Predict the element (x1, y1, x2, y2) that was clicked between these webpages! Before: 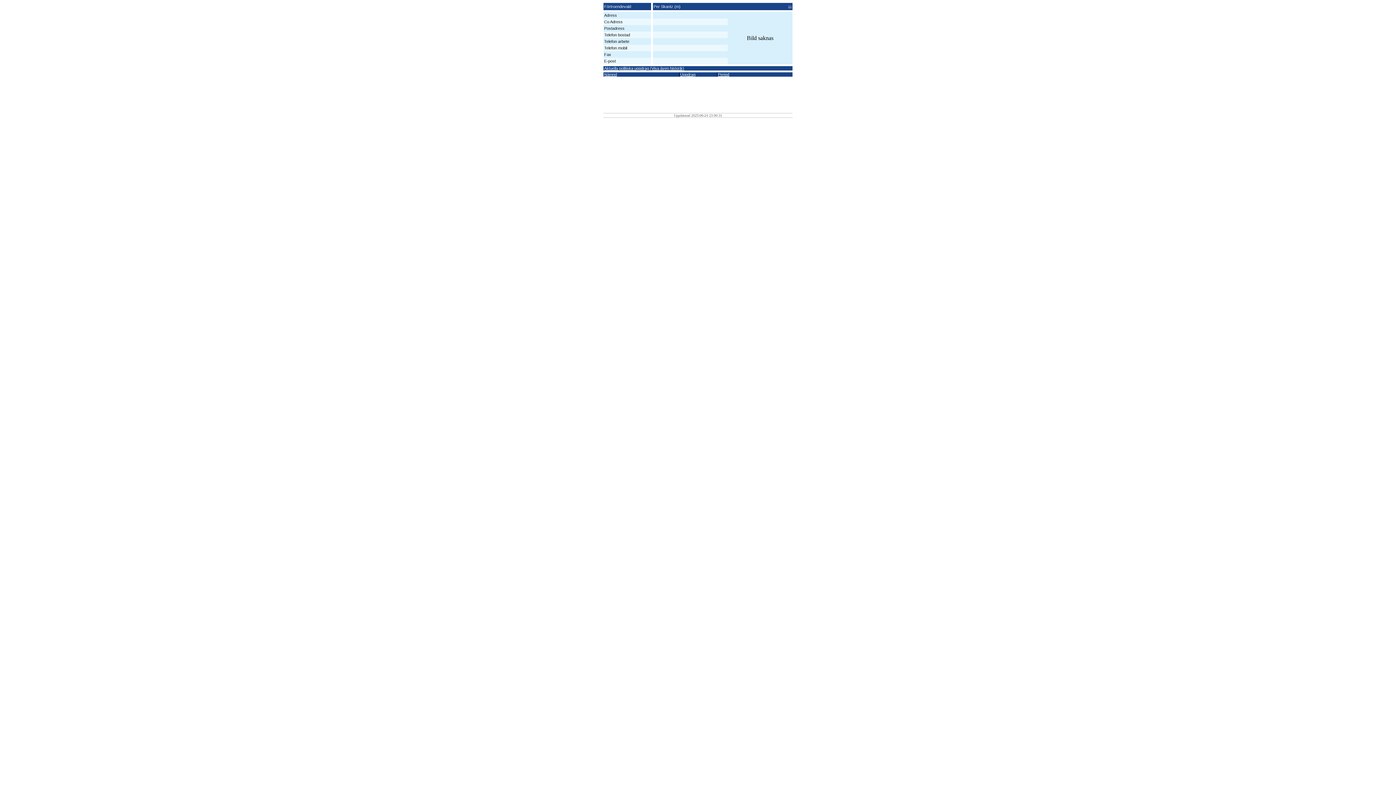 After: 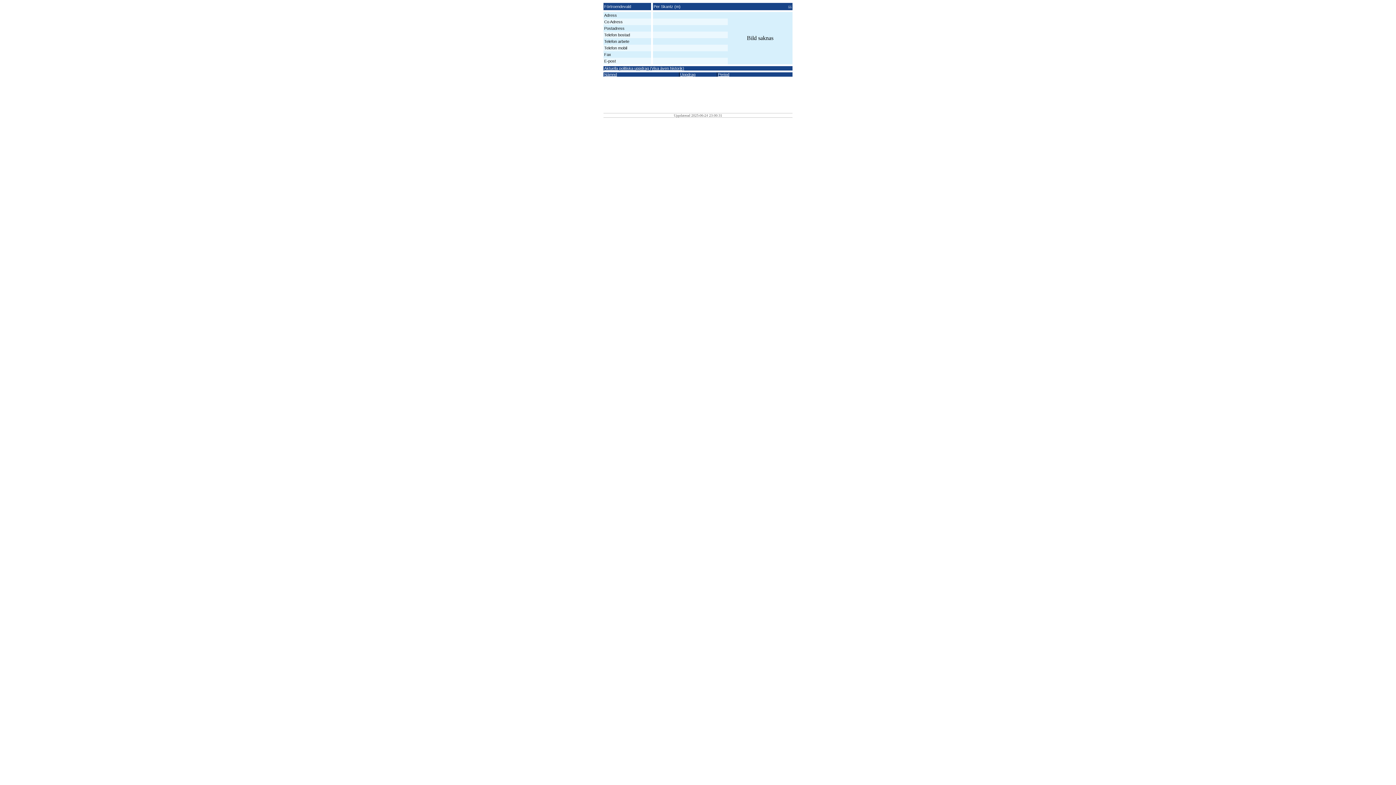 Action: bbox: (603, 71, 617, 77) label: Nämnd